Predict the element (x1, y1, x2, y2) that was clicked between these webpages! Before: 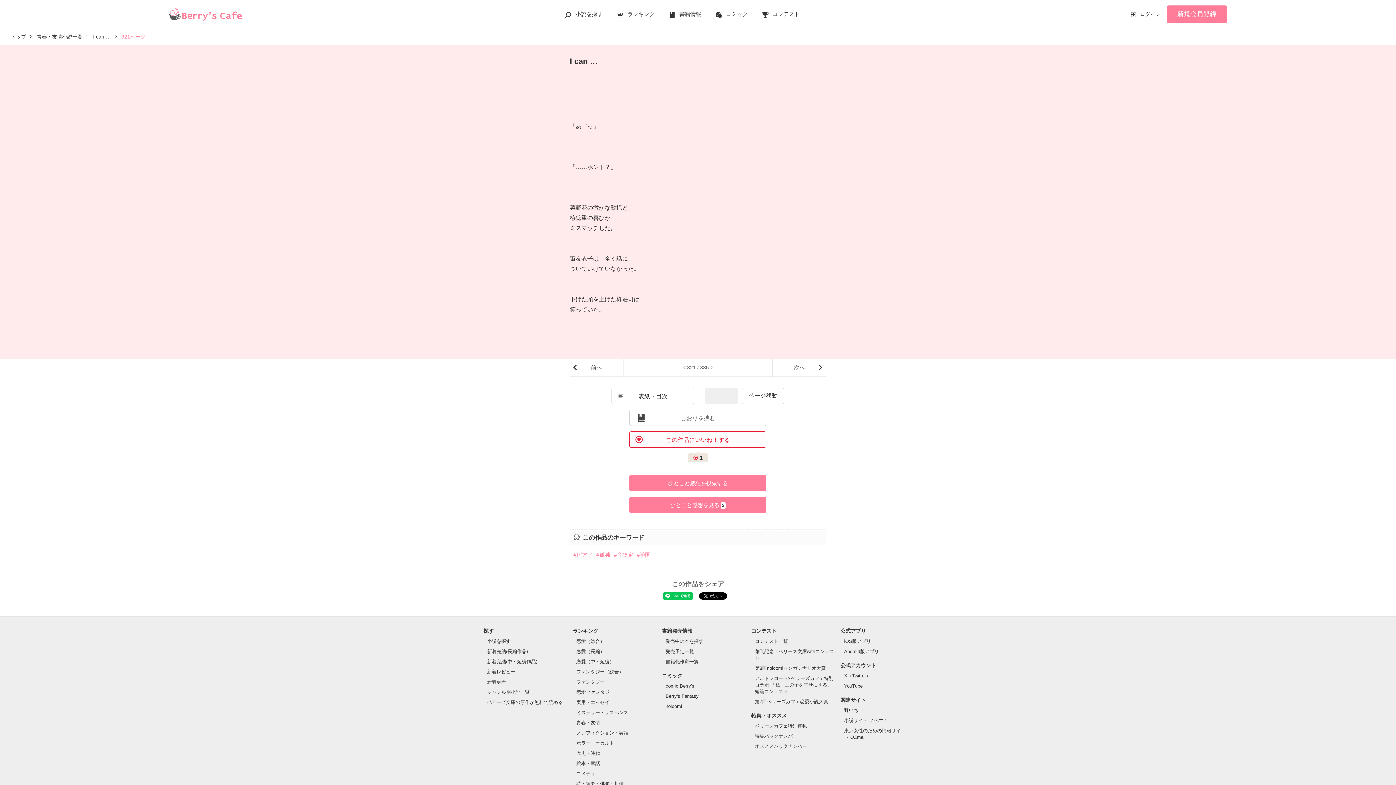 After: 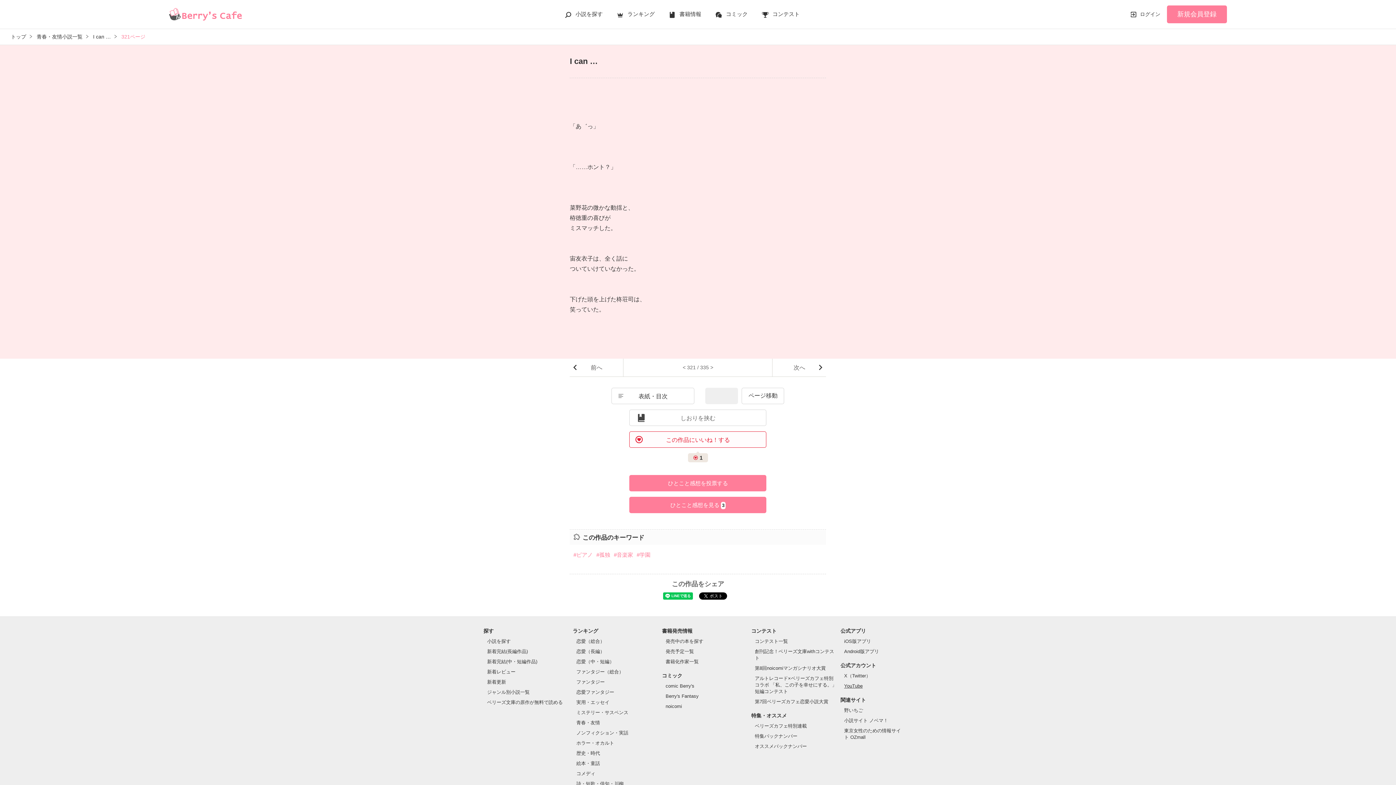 Action: bbox: (844, 683, 862, 689) label: YouTube